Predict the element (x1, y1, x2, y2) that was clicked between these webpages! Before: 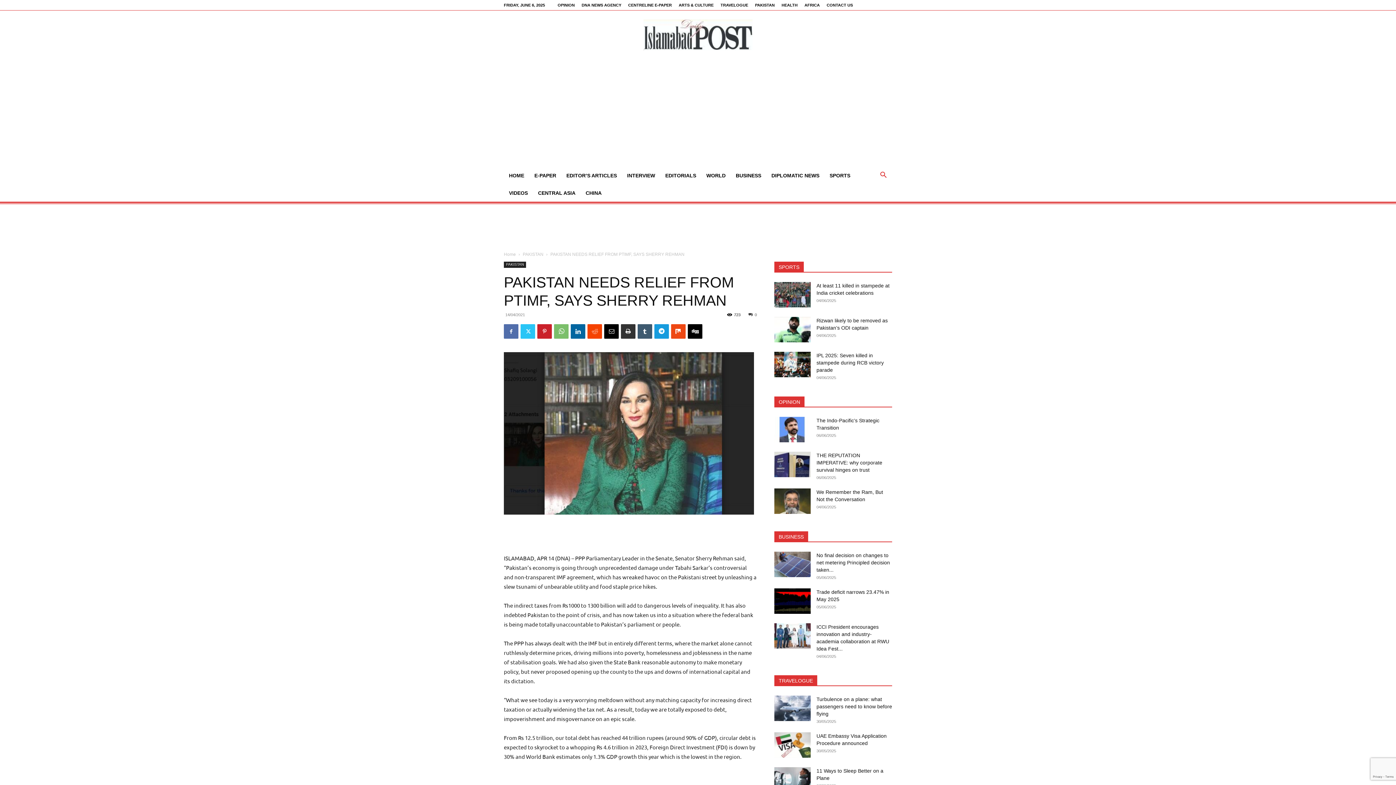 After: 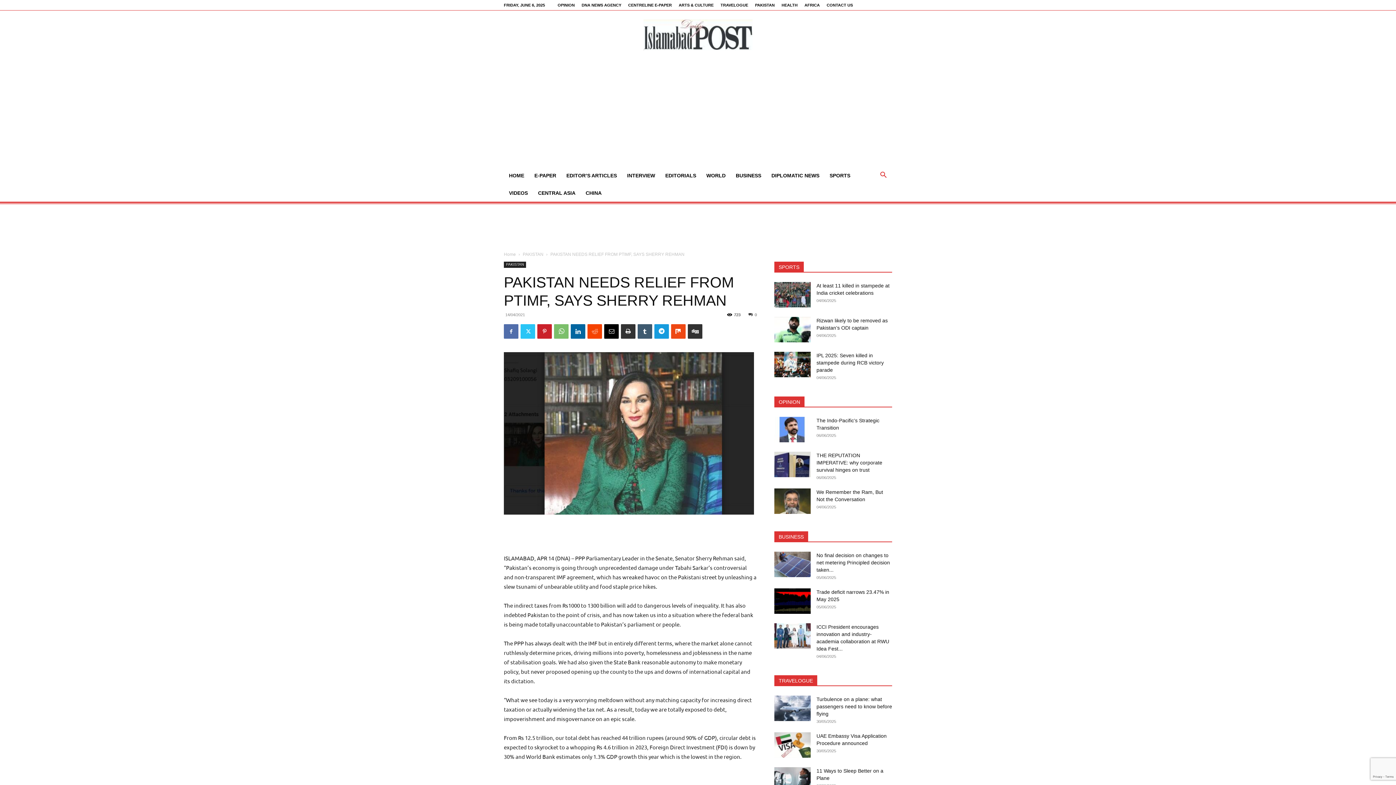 Action: bbox: (688, 324, 702, 338)